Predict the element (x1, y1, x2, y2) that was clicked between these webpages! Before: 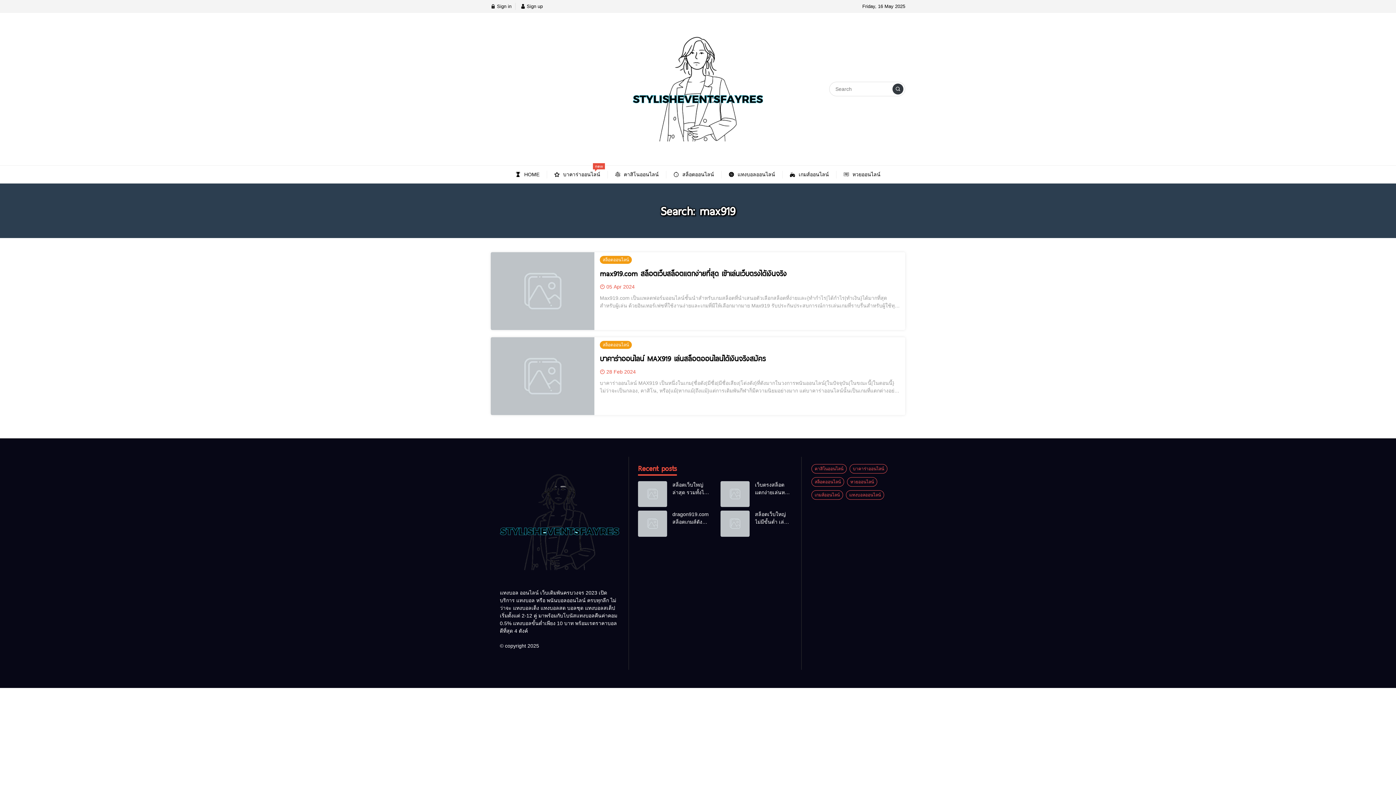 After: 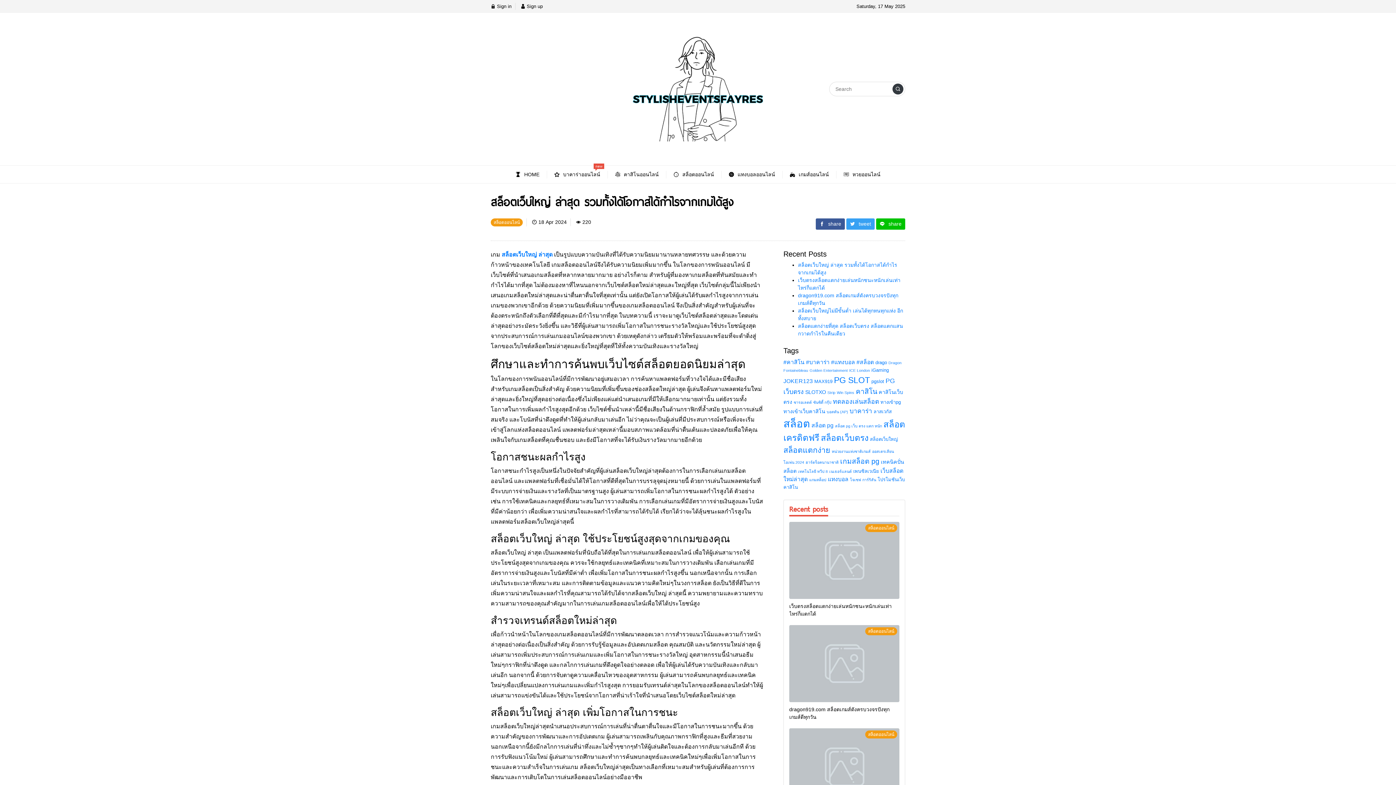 Action: bbox: (638, 481, 667, 507)